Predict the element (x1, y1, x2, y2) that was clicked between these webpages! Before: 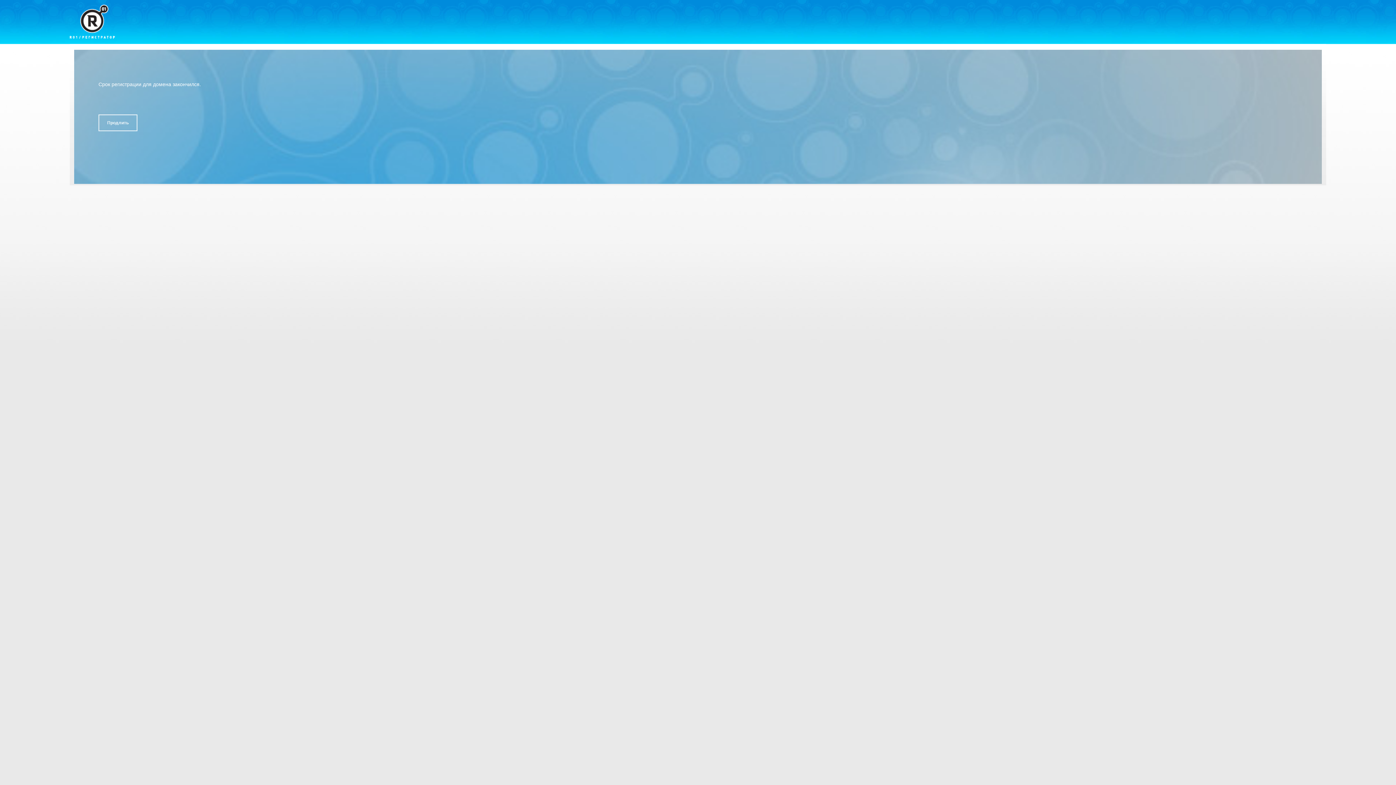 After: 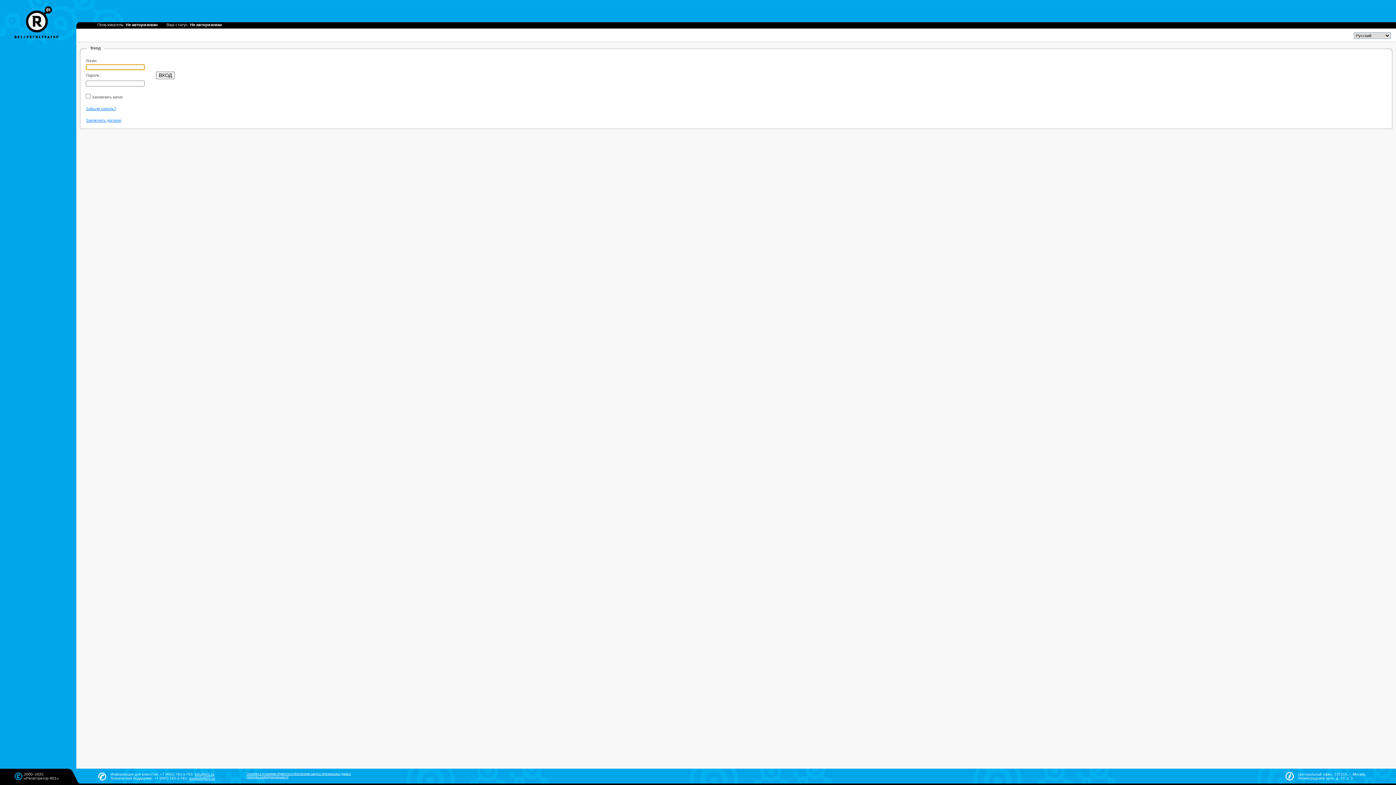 Action: bbox: (98, 114, 137, 131) label: Продлить